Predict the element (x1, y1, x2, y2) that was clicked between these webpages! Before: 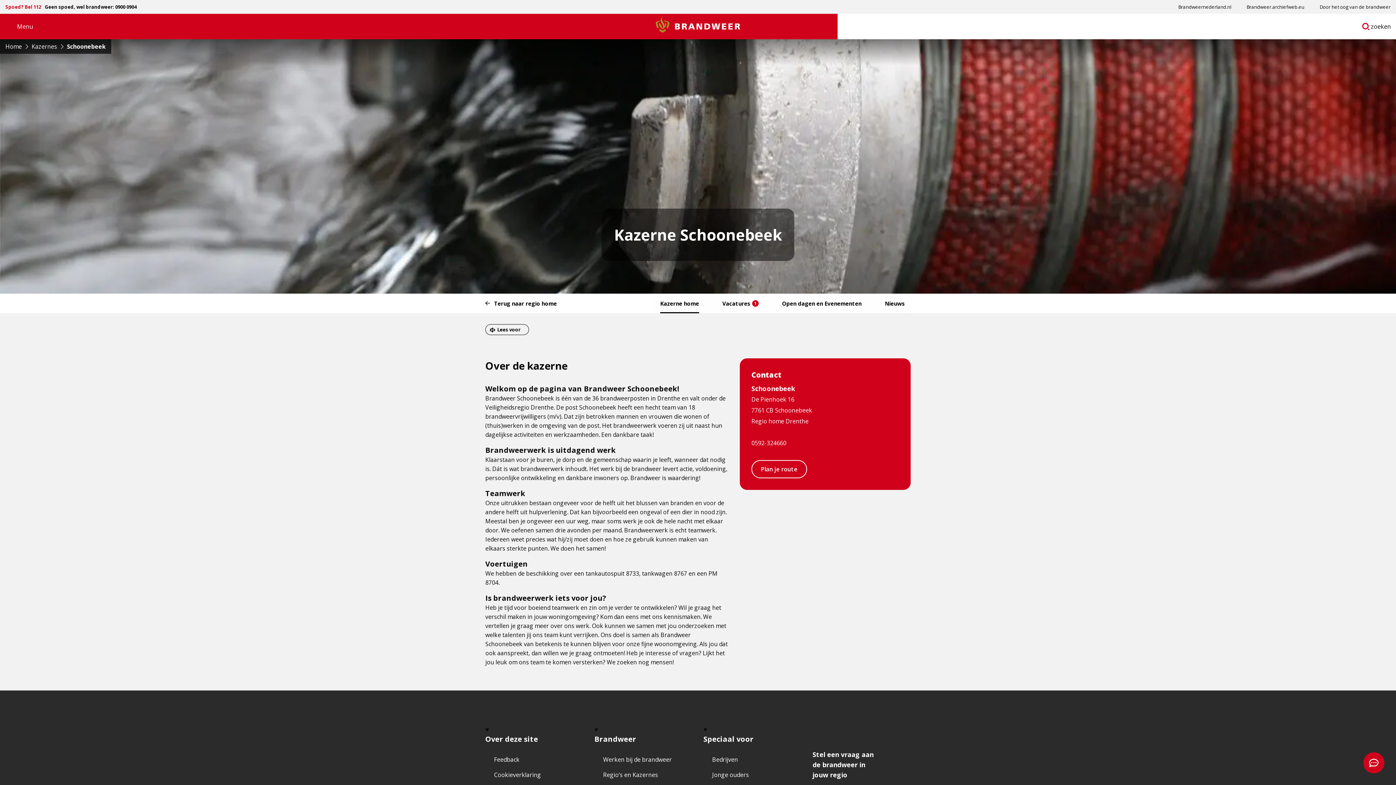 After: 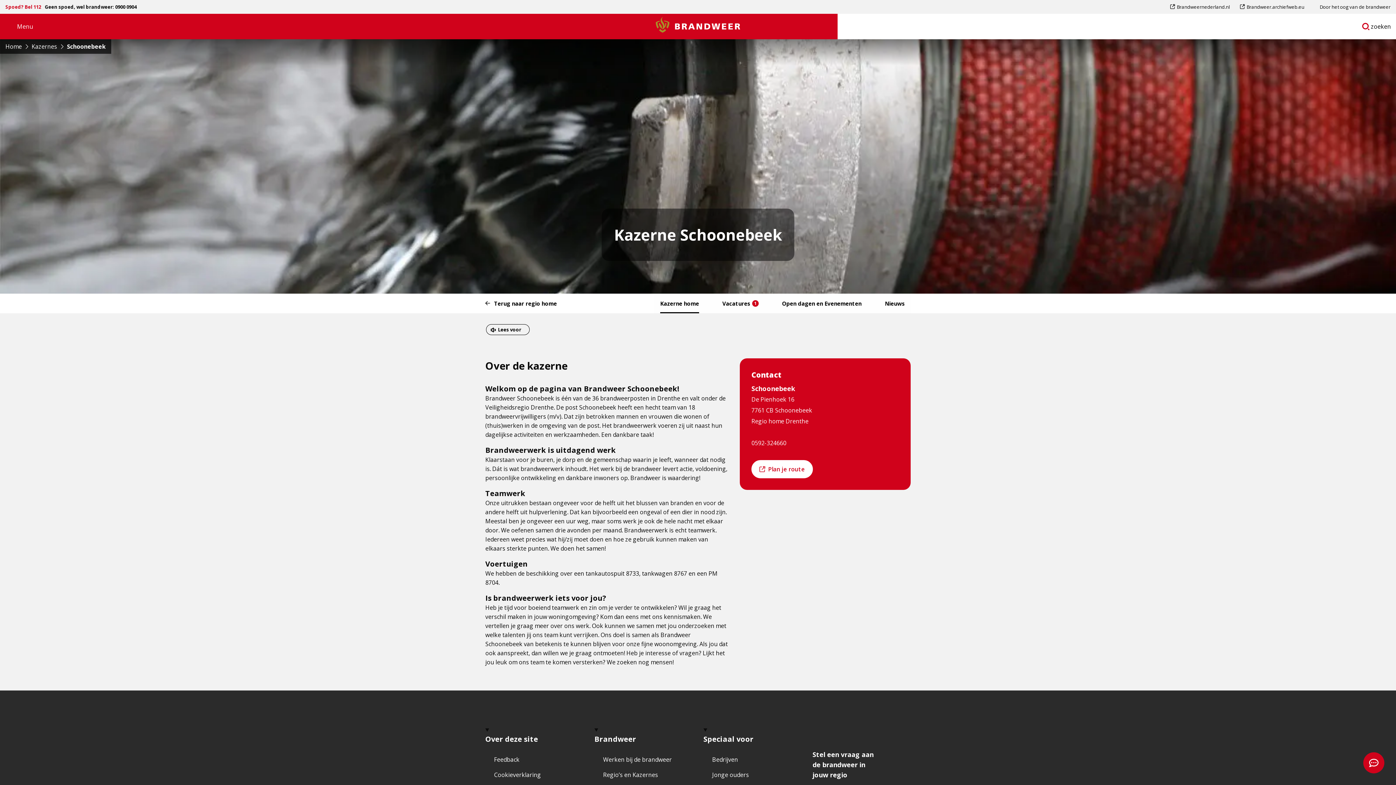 Action: bbox: (751, 460, 807, 478) label: Plan je route